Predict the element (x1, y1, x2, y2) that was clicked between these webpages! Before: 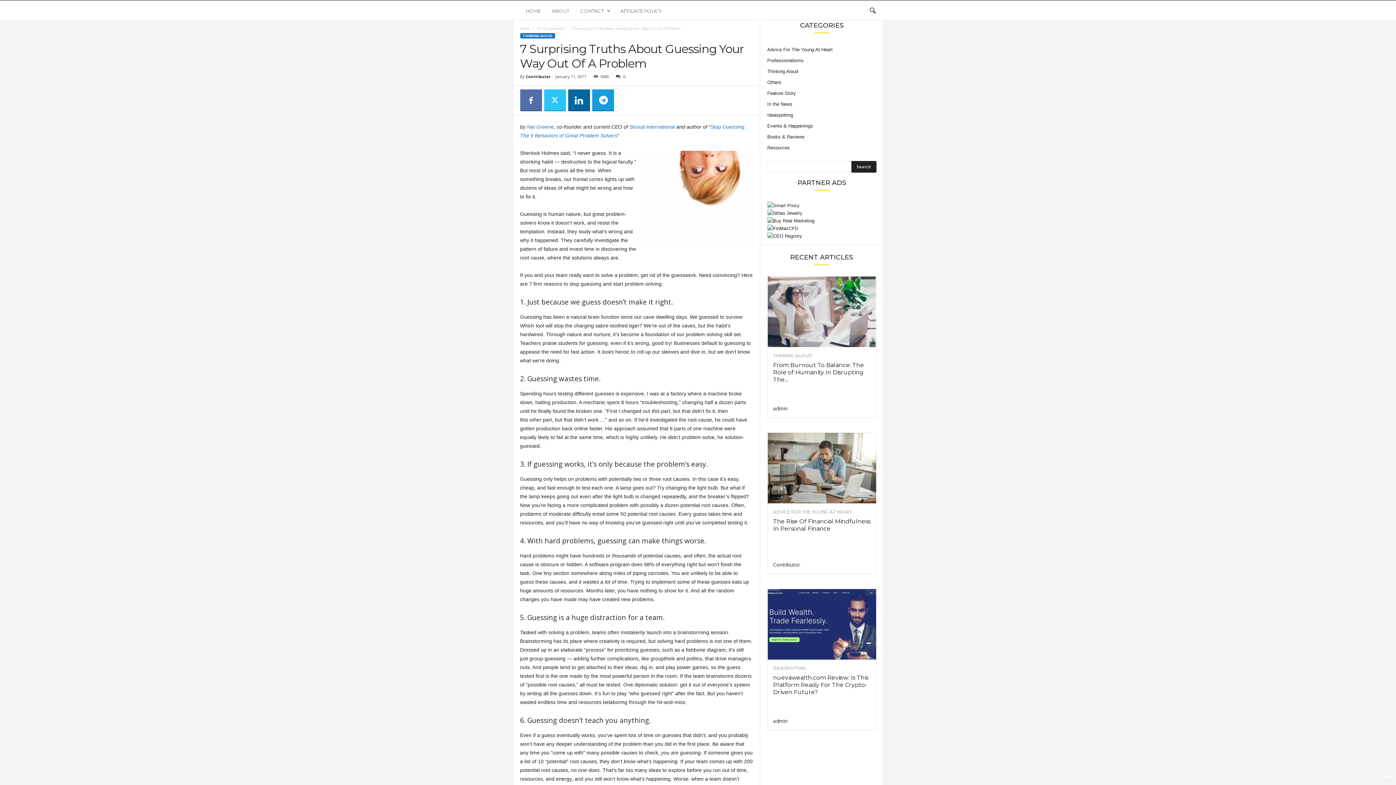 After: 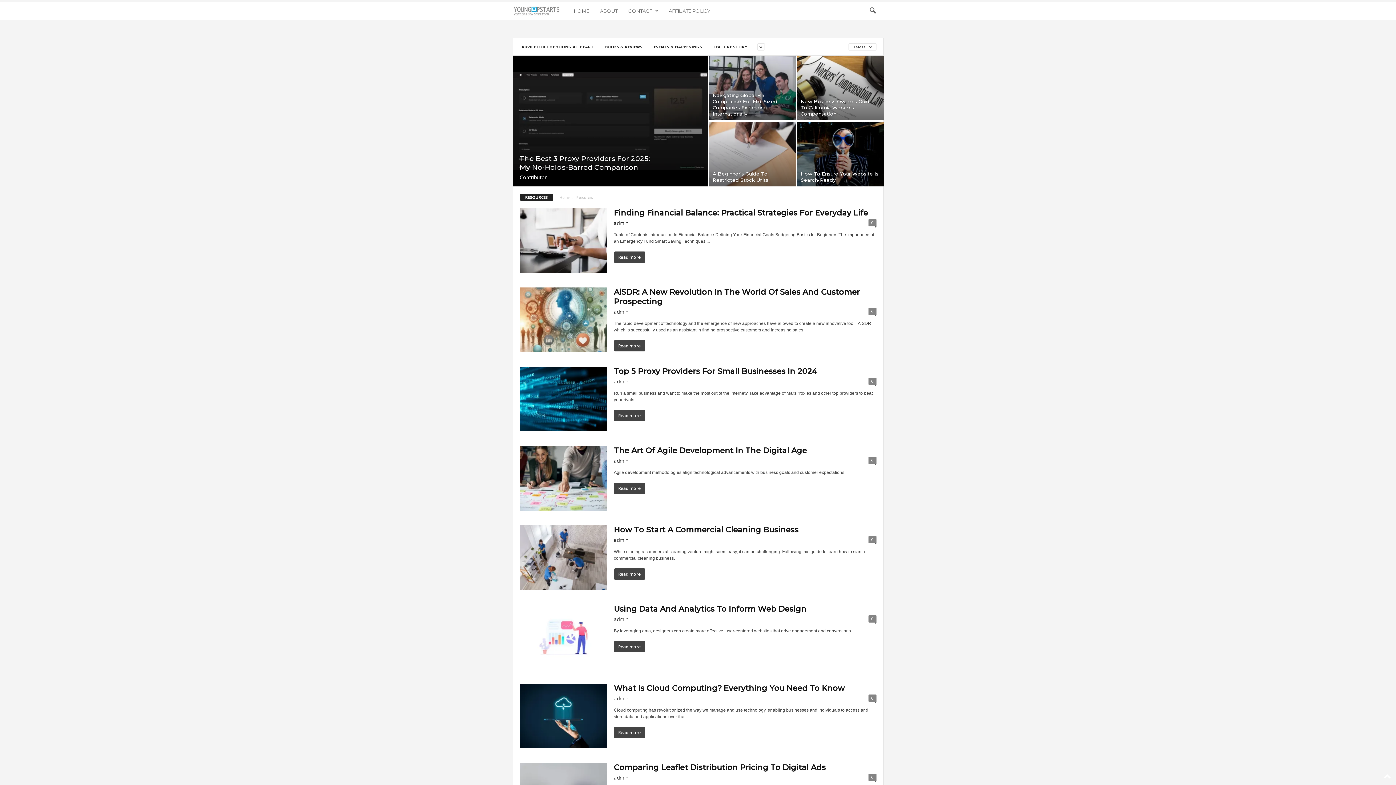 Action: bbox: (767, 145, 790, 150) label: Resources